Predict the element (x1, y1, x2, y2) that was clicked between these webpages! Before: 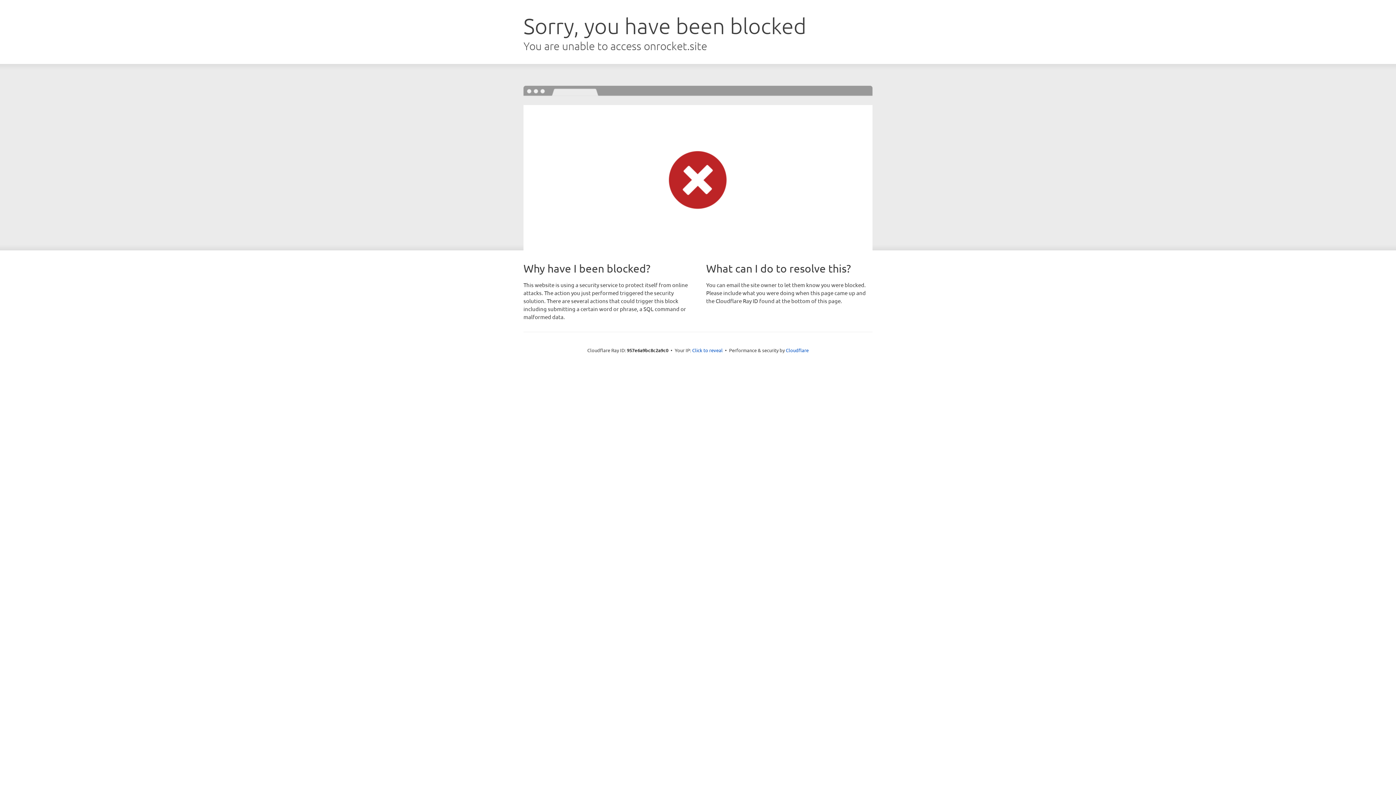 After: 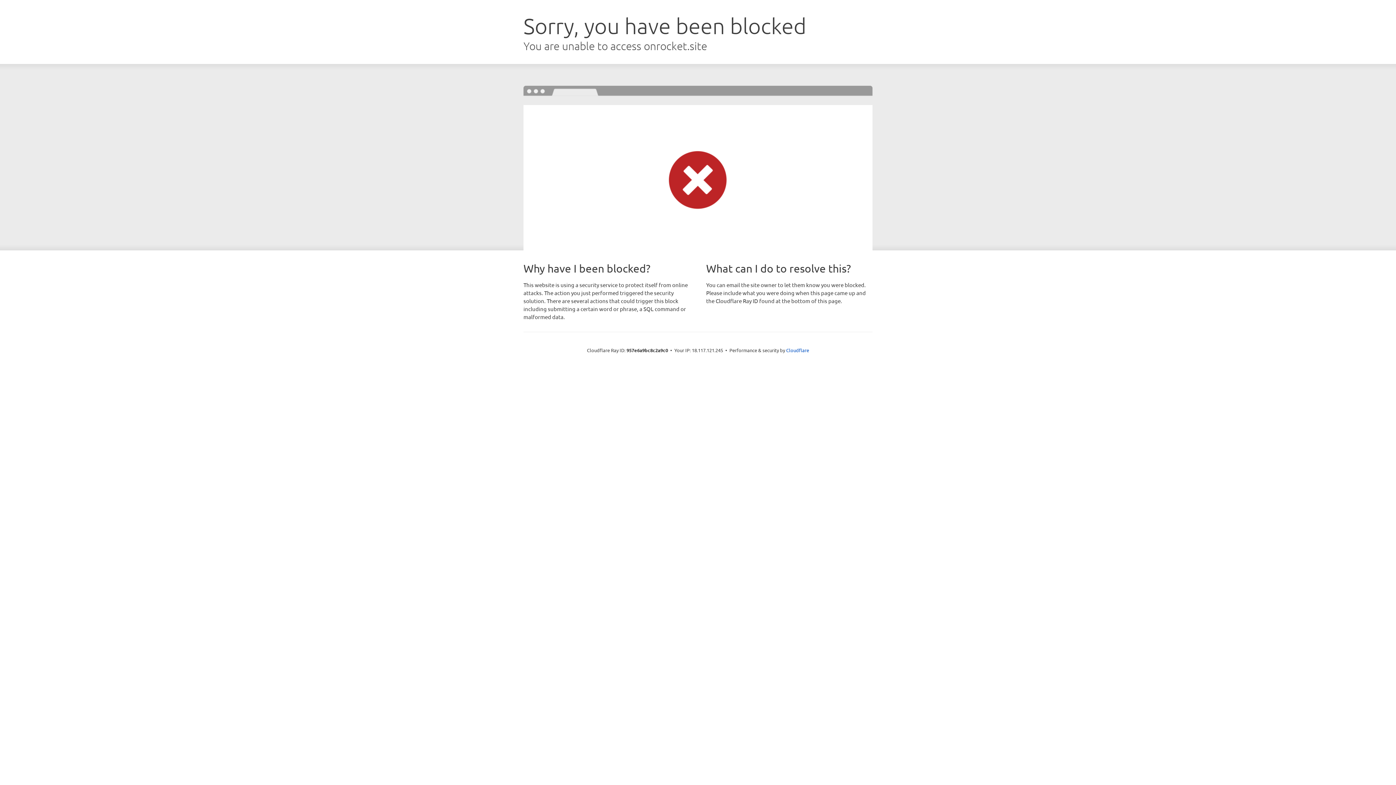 Action: bbox: (692, 346, 722, 353) label: Click to reveal